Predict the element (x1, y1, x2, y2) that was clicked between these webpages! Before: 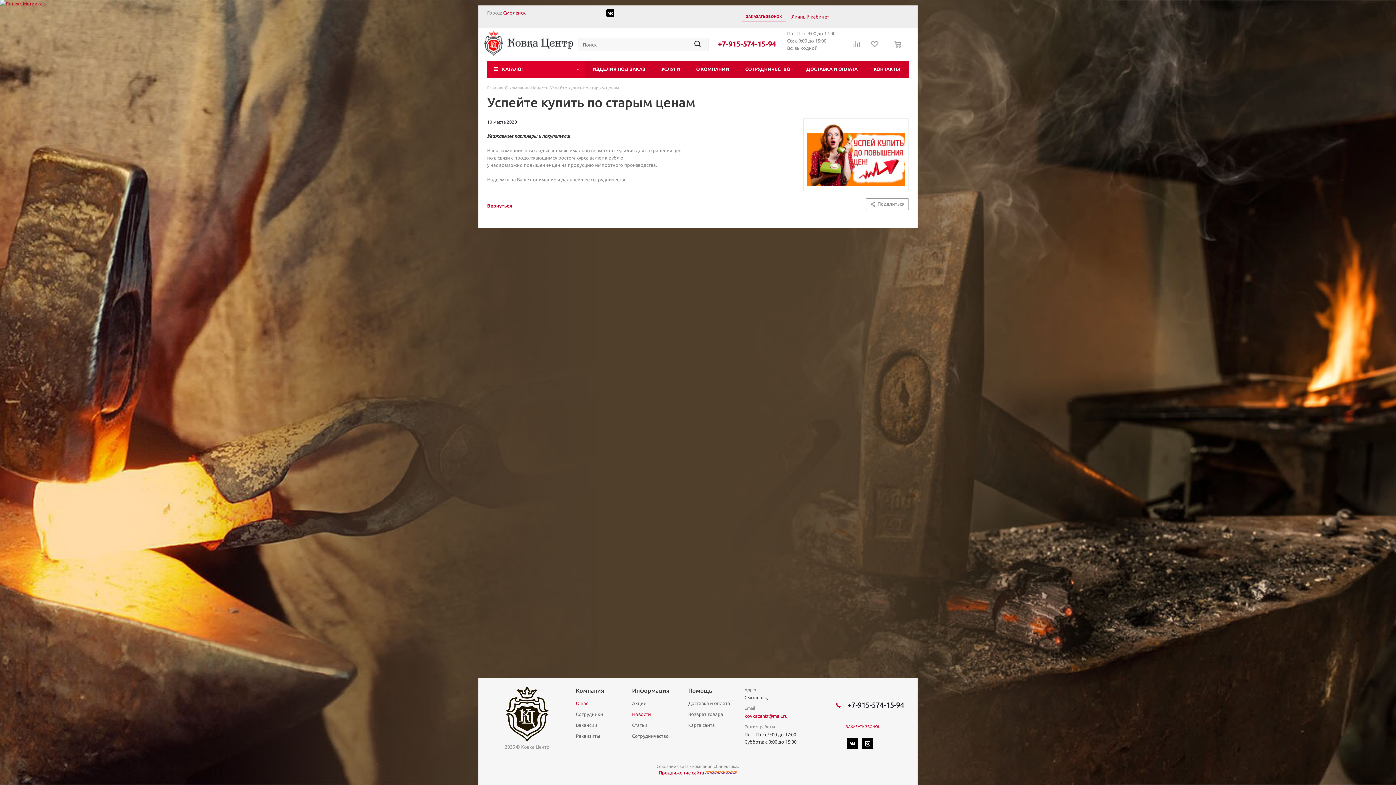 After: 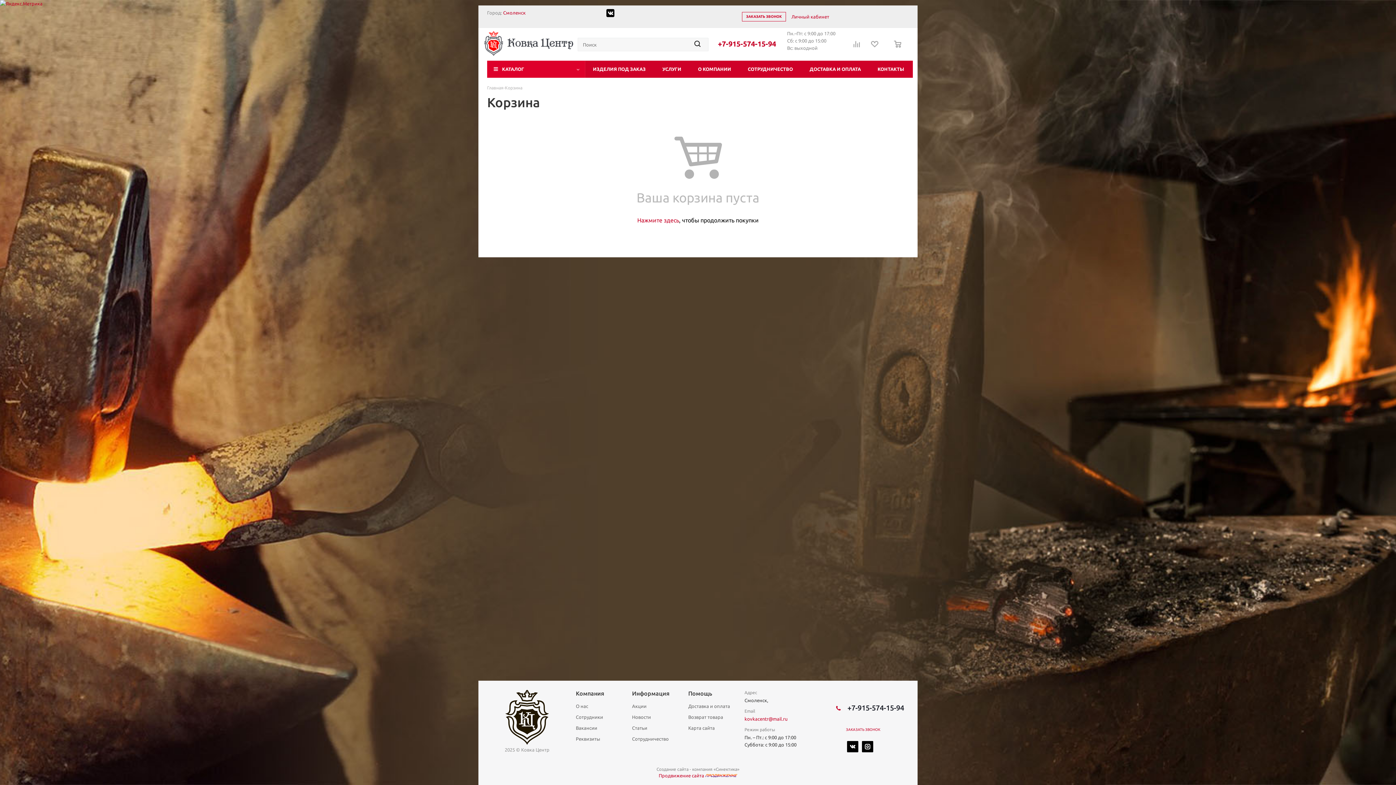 Action: bbox: (887, 36, 904, 61)